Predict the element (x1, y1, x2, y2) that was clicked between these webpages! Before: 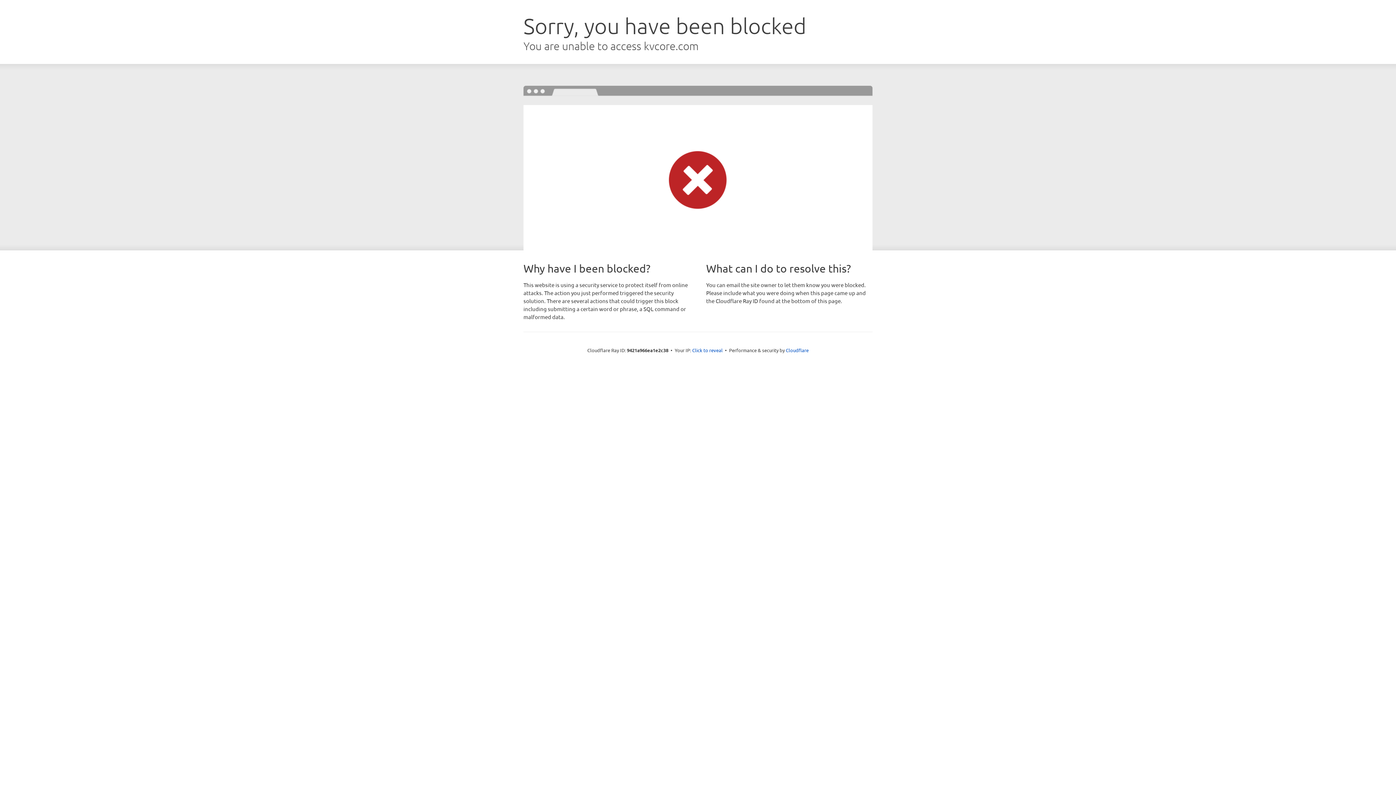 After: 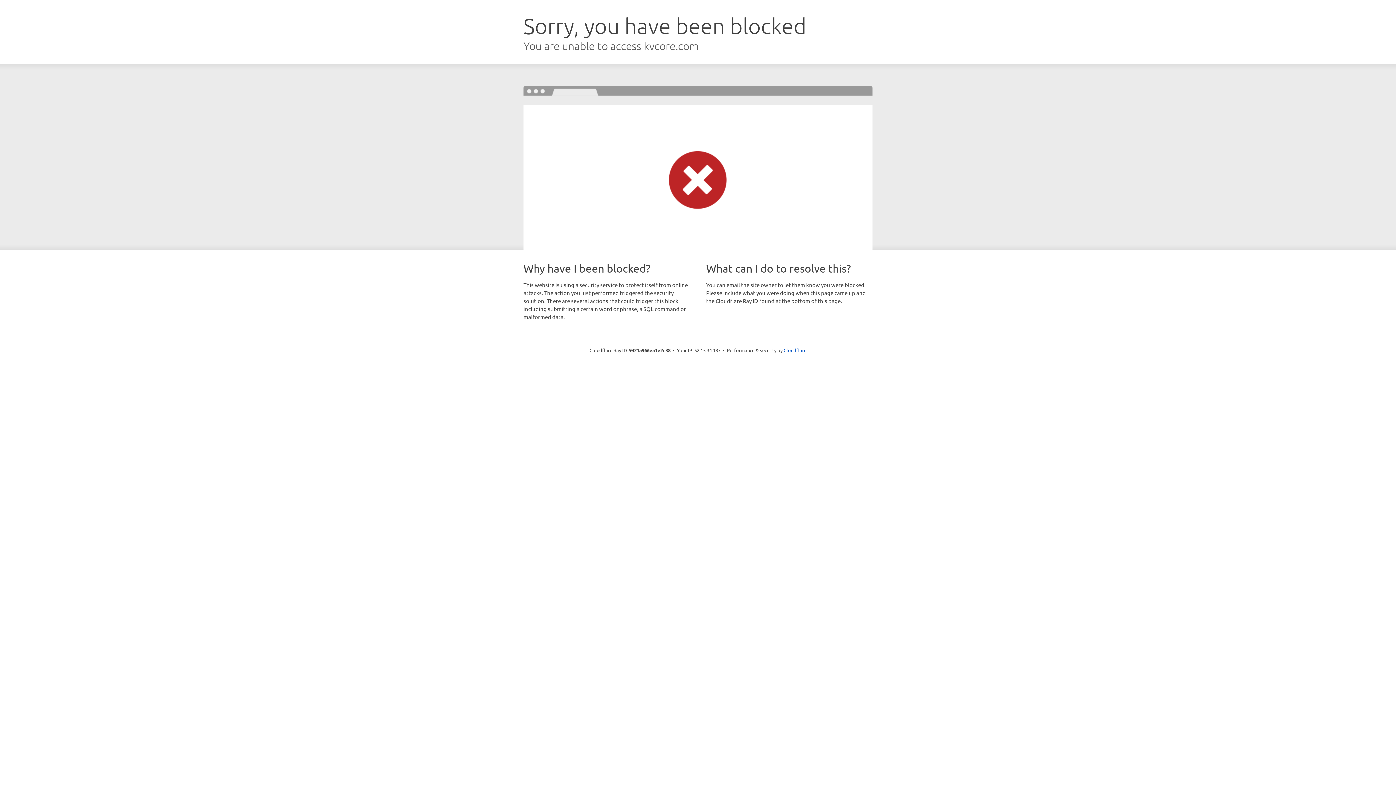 Action: bbox: (692, 346, 722, 353) label: Click to reveal